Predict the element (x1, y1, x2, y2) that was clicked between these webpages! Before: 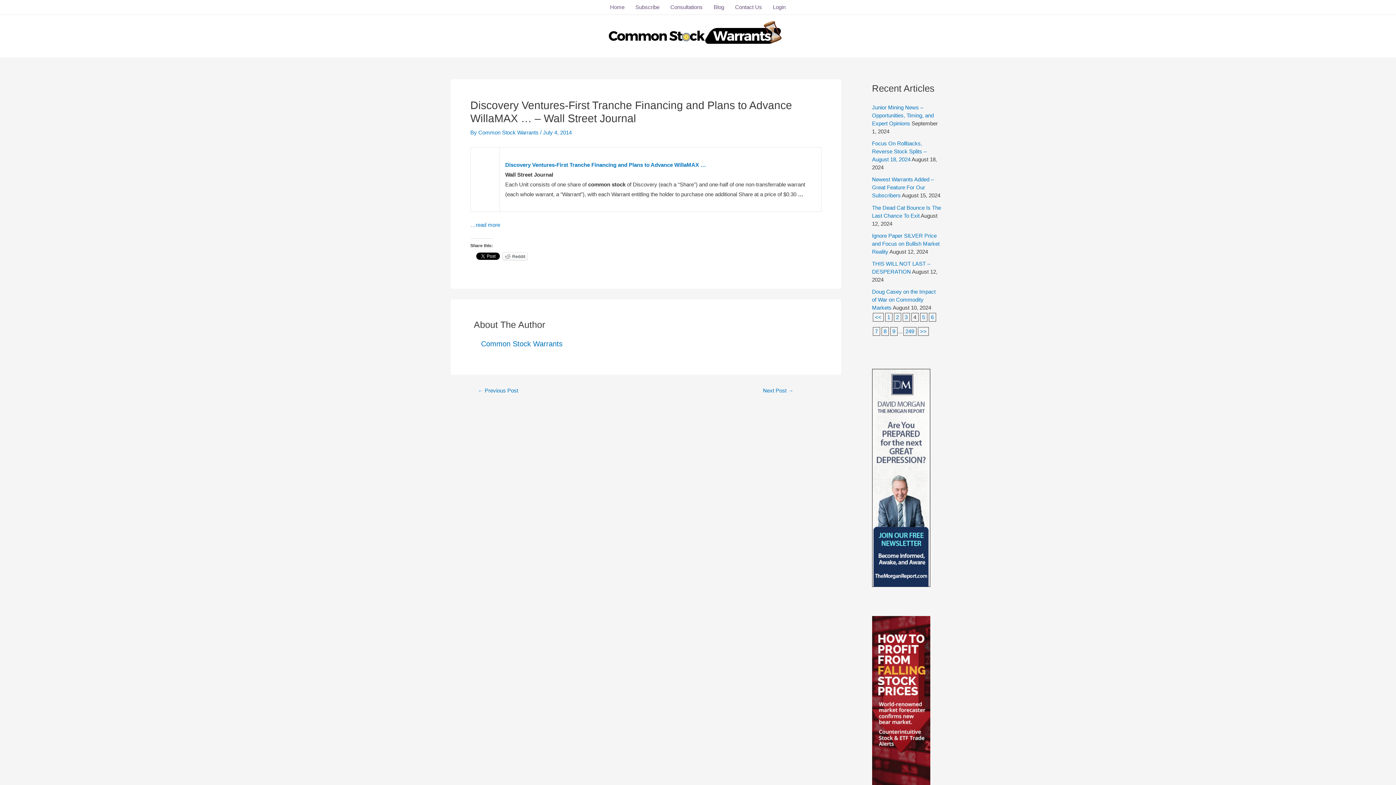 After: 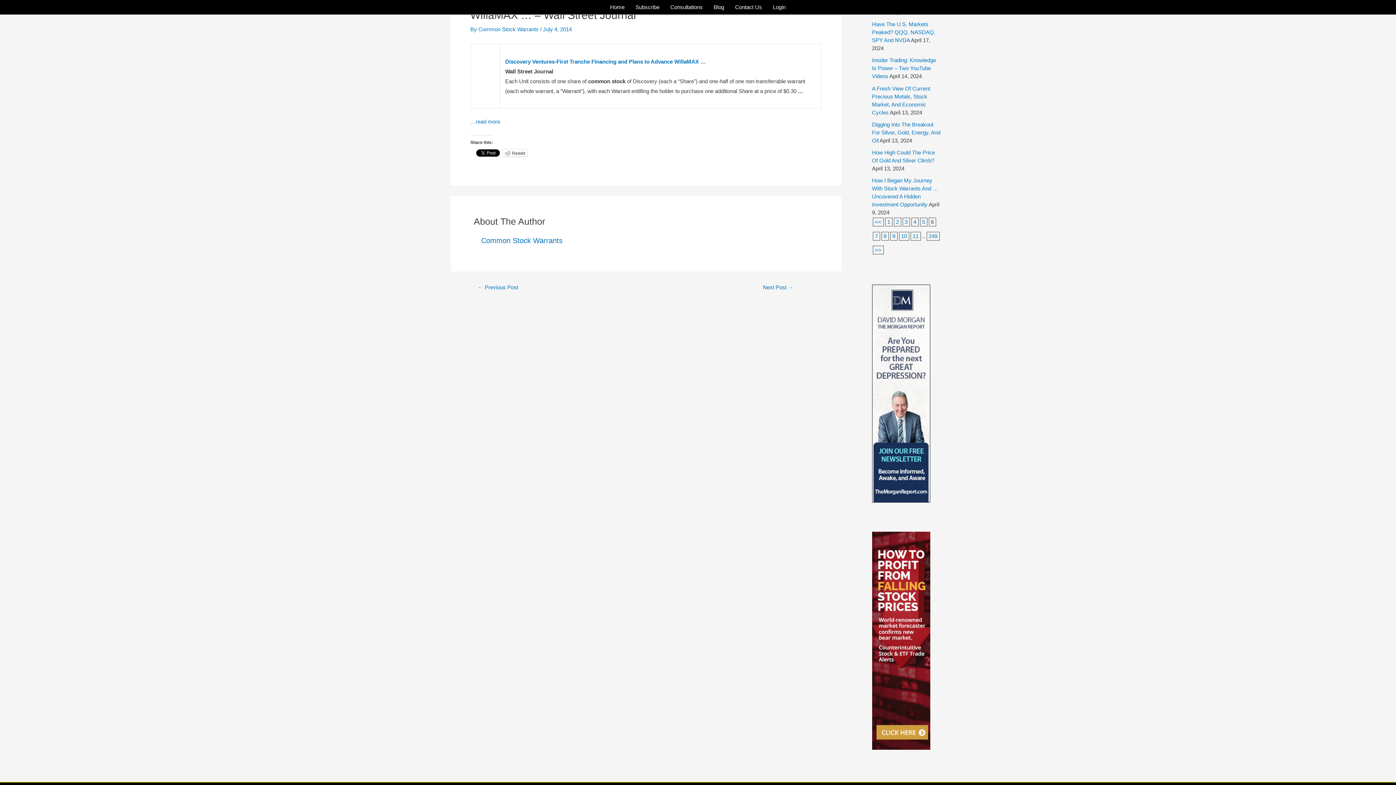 Action: bbox: (931, 314, 934, 320) label: 6